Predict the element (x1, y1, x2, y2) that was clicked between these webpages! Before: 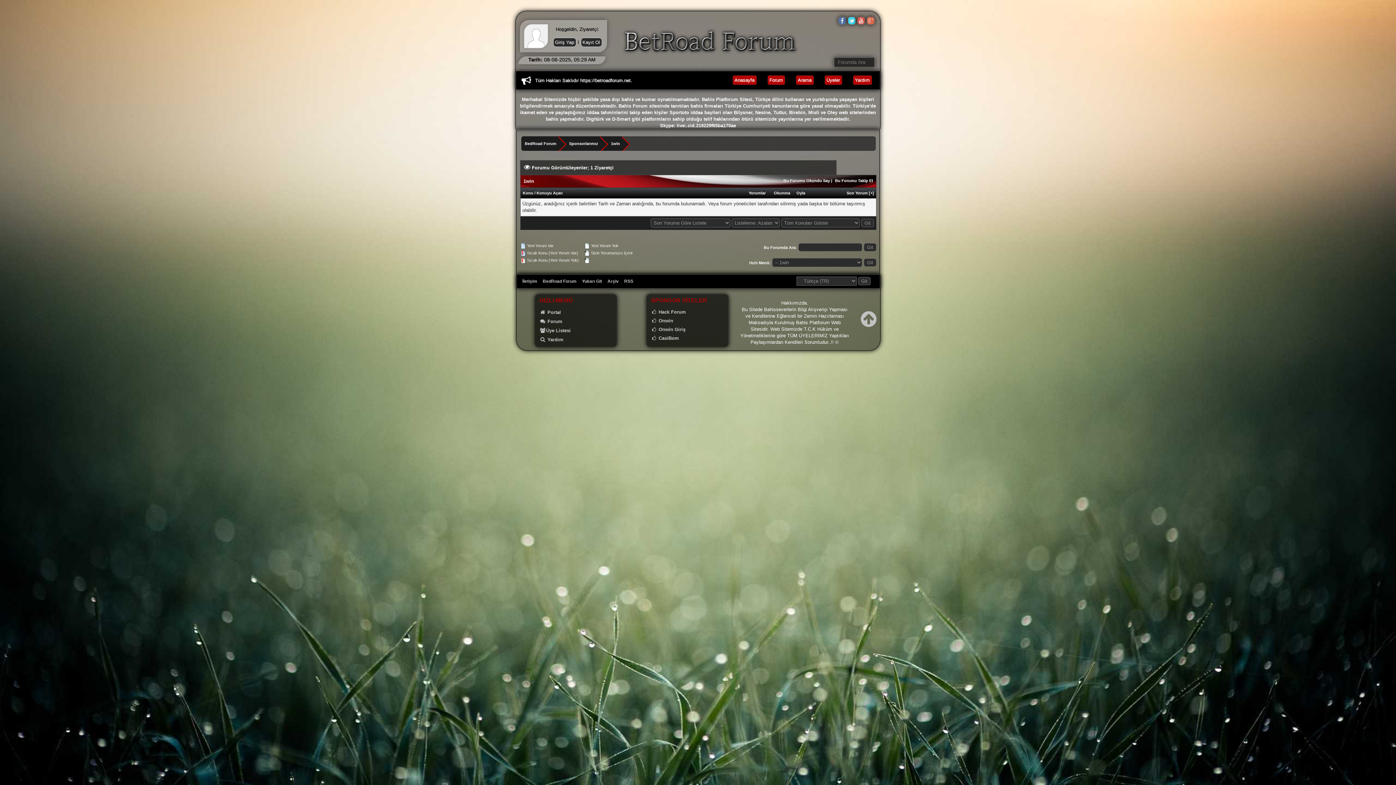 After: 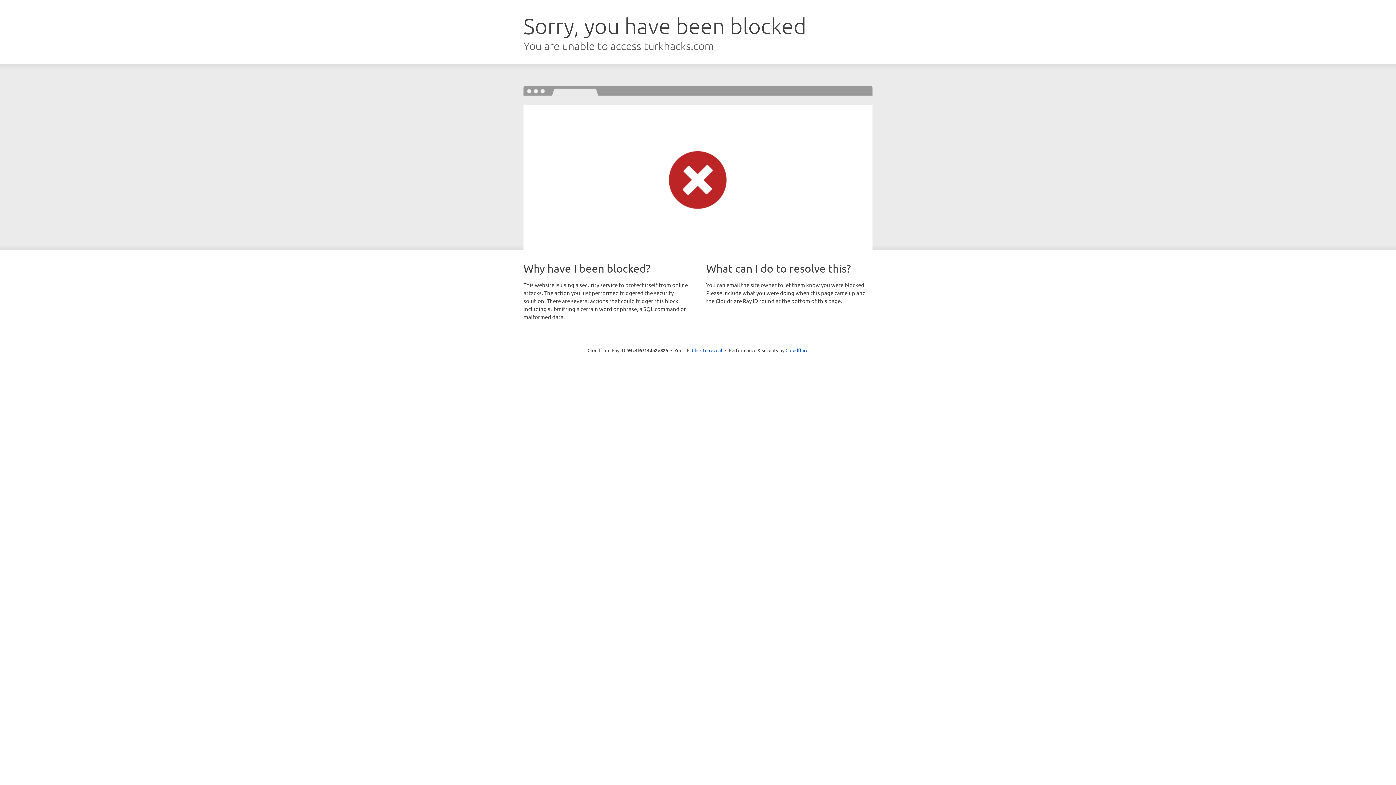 Action: bbox: (651, 309, 686, 314) label:  Hack Forum